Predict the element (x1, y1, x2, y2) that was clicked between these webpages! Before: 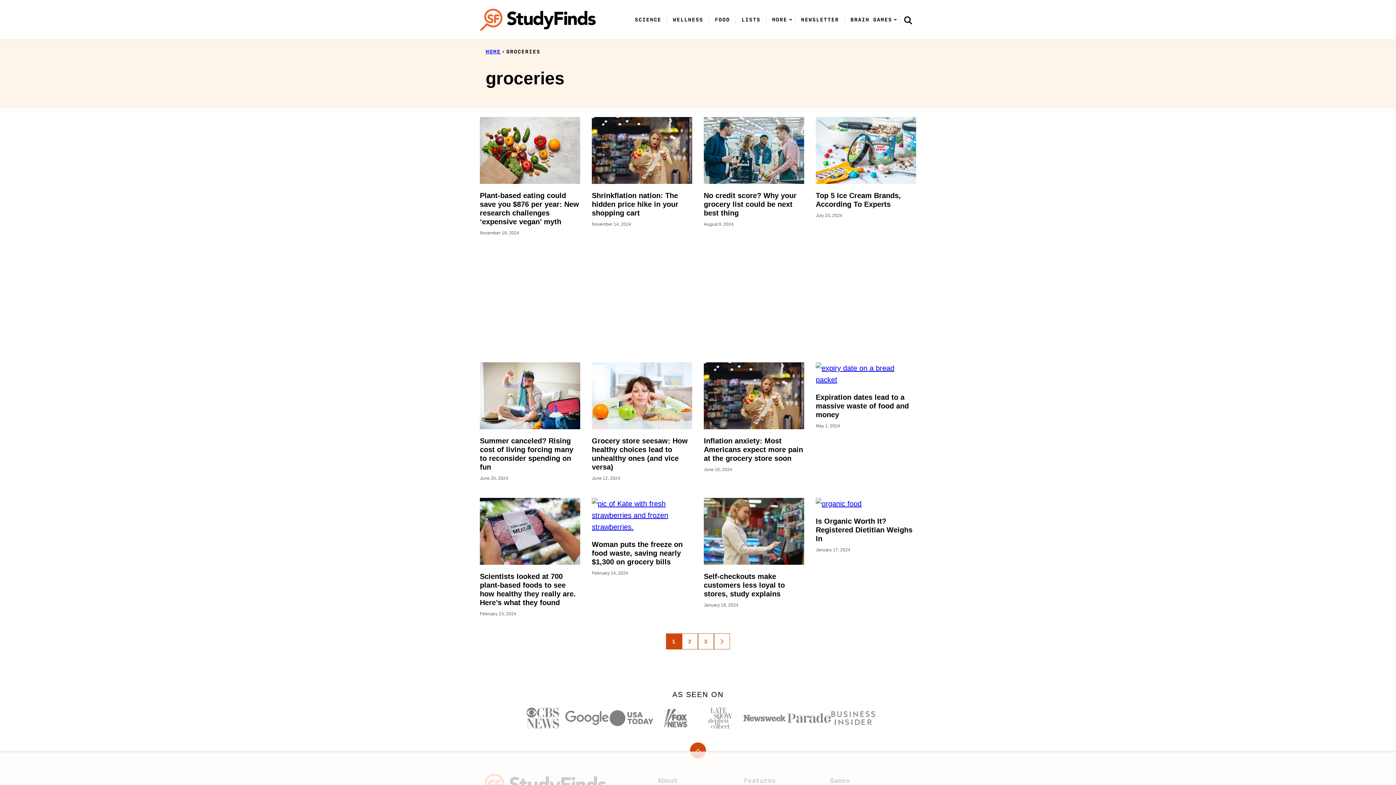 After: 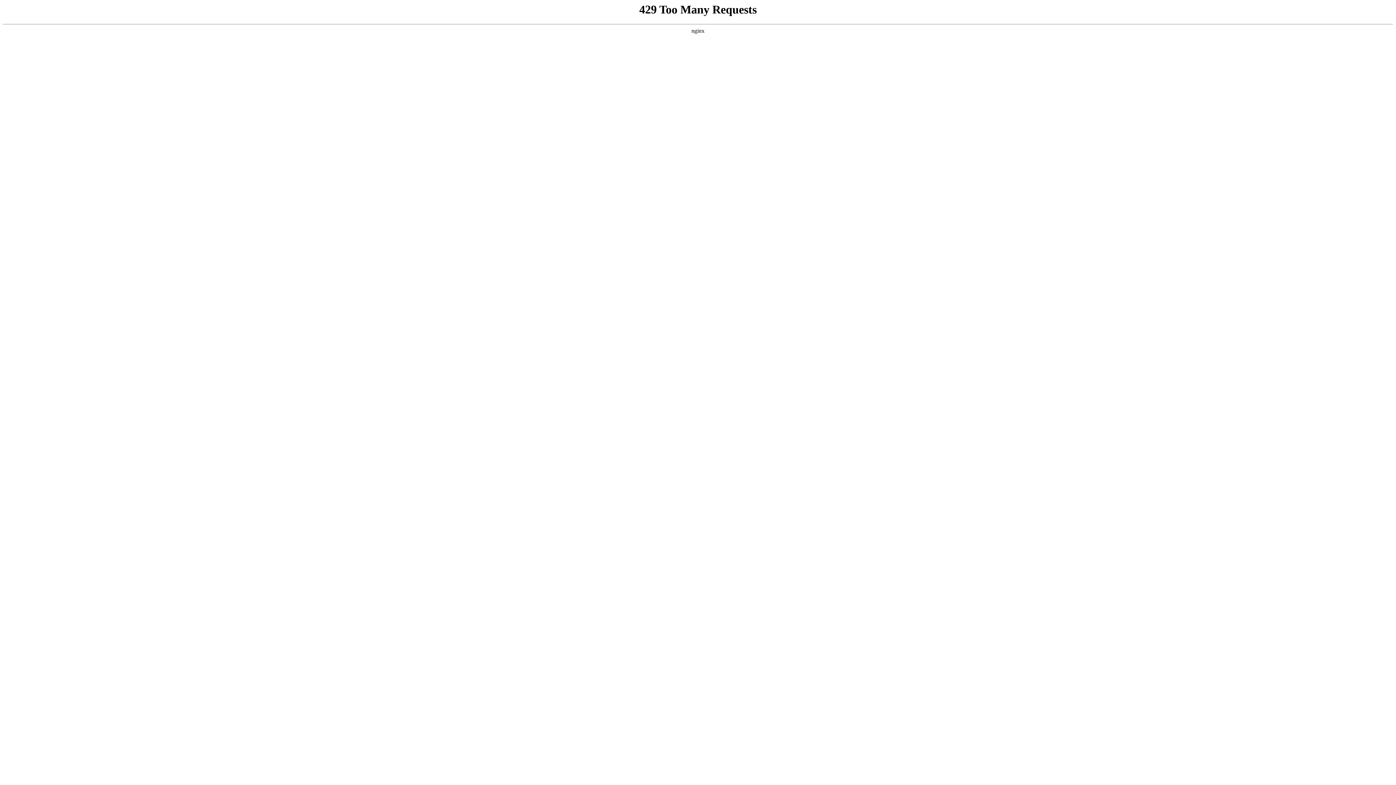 Action: label: Shrinkflation nation: The hidden price hike in your shopping cart bbox: (592, 191, 678, 217)